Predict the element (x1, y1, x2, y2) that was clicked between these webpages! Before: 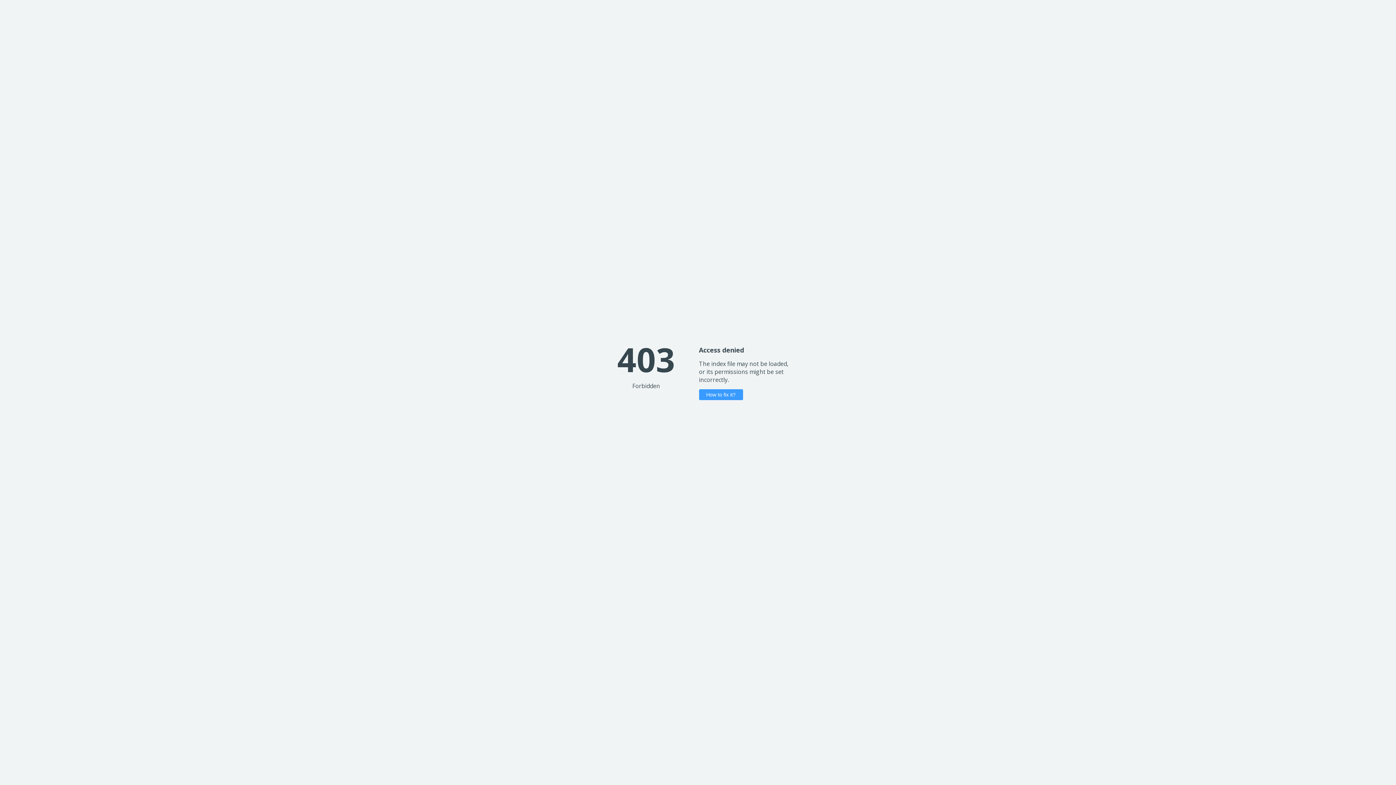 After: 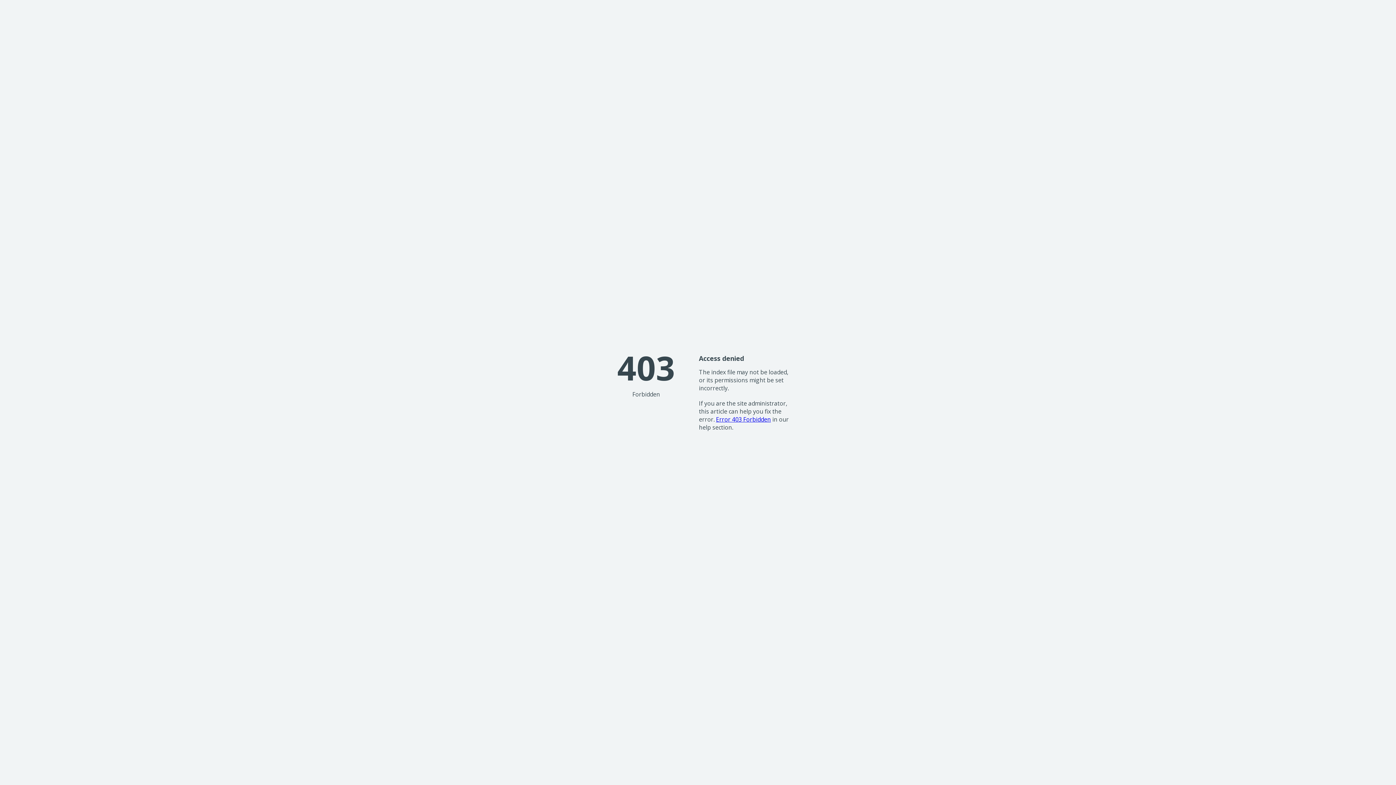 Action: label: How to fix it? bbox: (699, 389, 743, 400)